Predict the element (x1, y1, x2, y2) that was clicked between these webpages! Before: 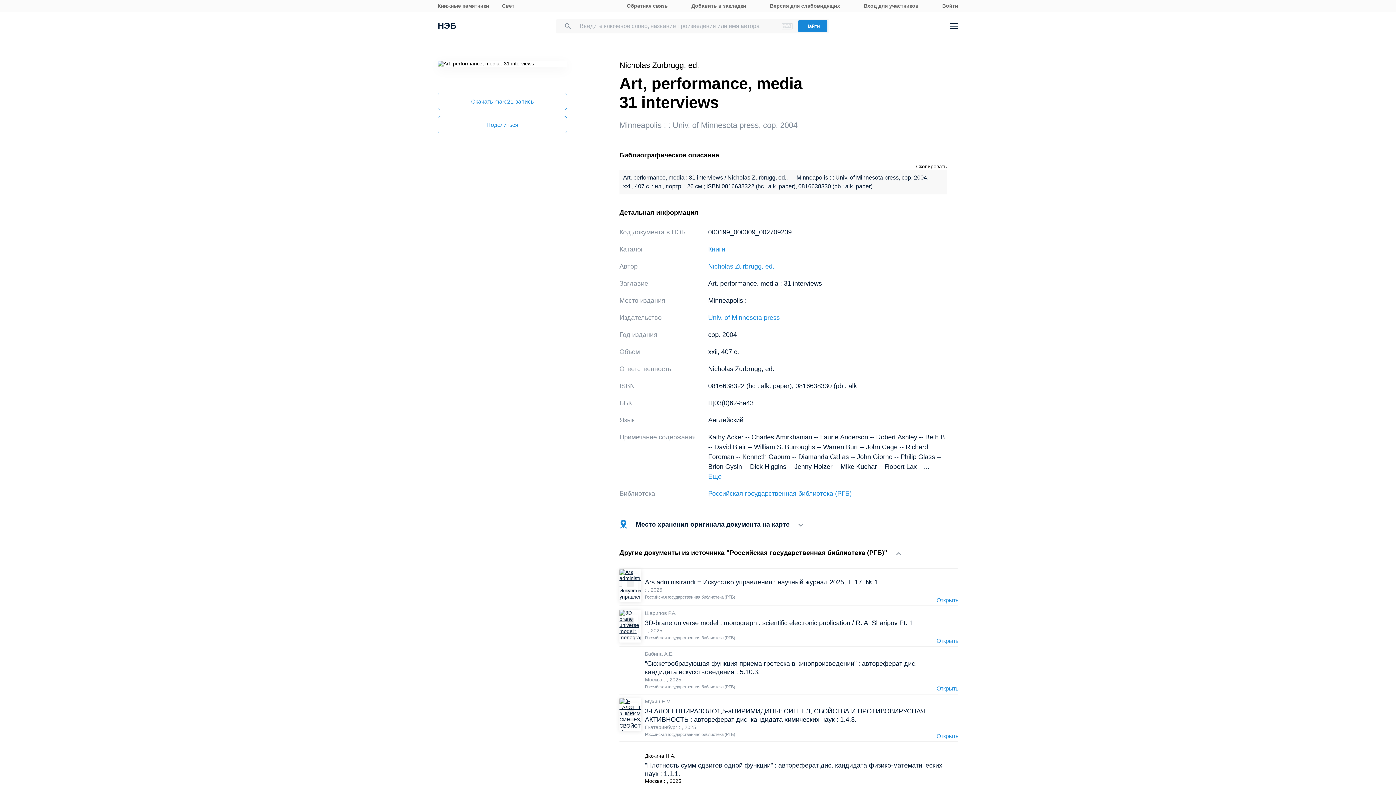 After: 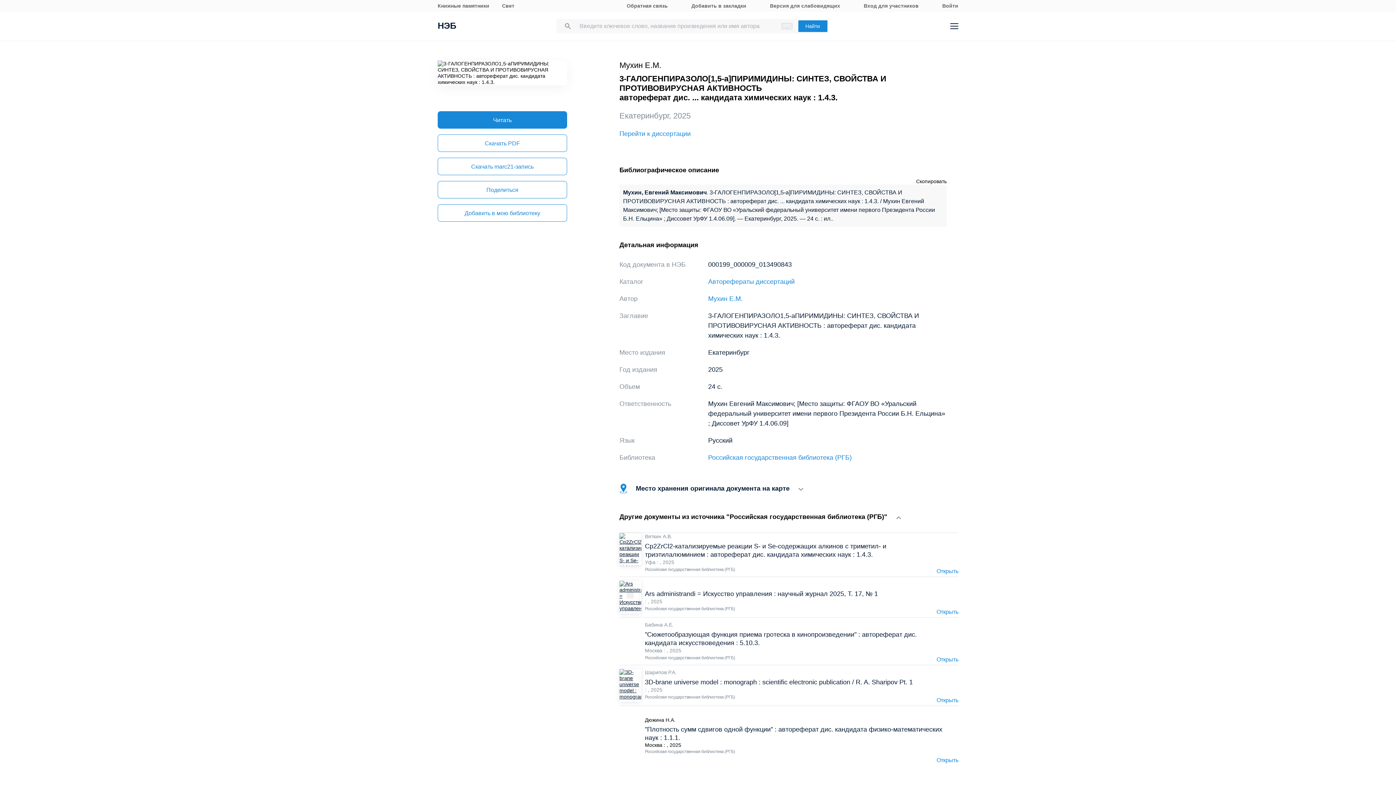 Action: bbox: (936, 733, 958, 741) label: Открыть